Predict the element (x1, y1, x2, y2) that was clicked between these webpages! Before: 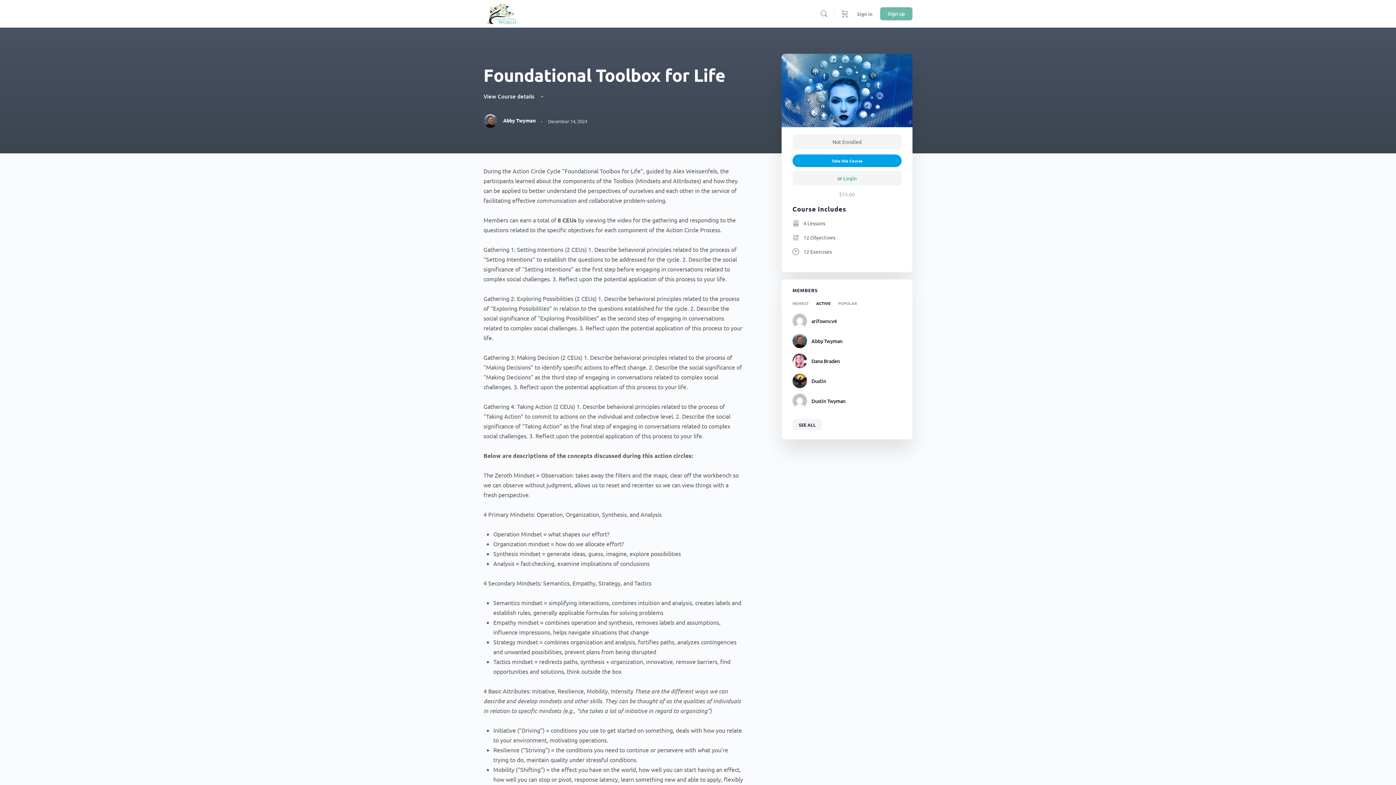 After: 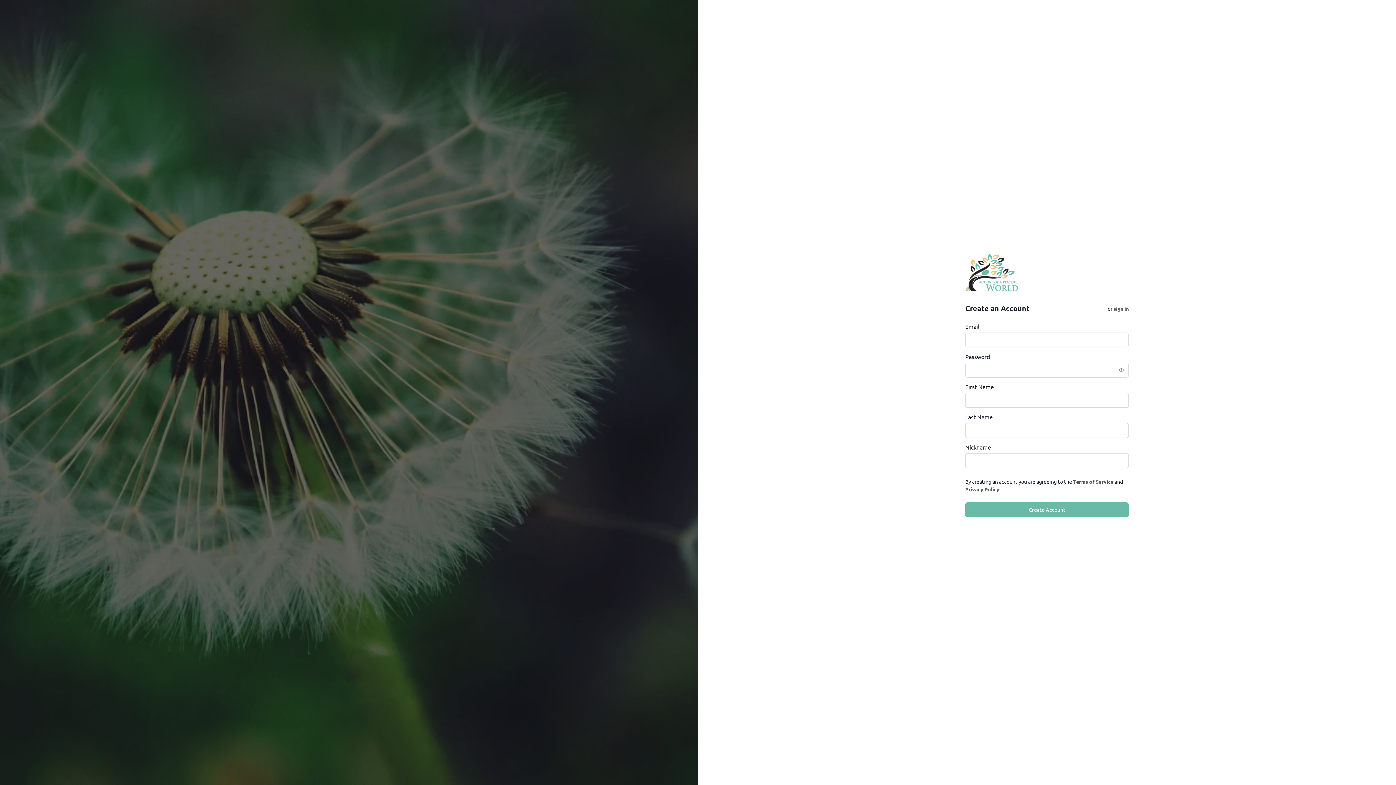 Action: label: Sign up bbox: (880, 7, 912, 20)